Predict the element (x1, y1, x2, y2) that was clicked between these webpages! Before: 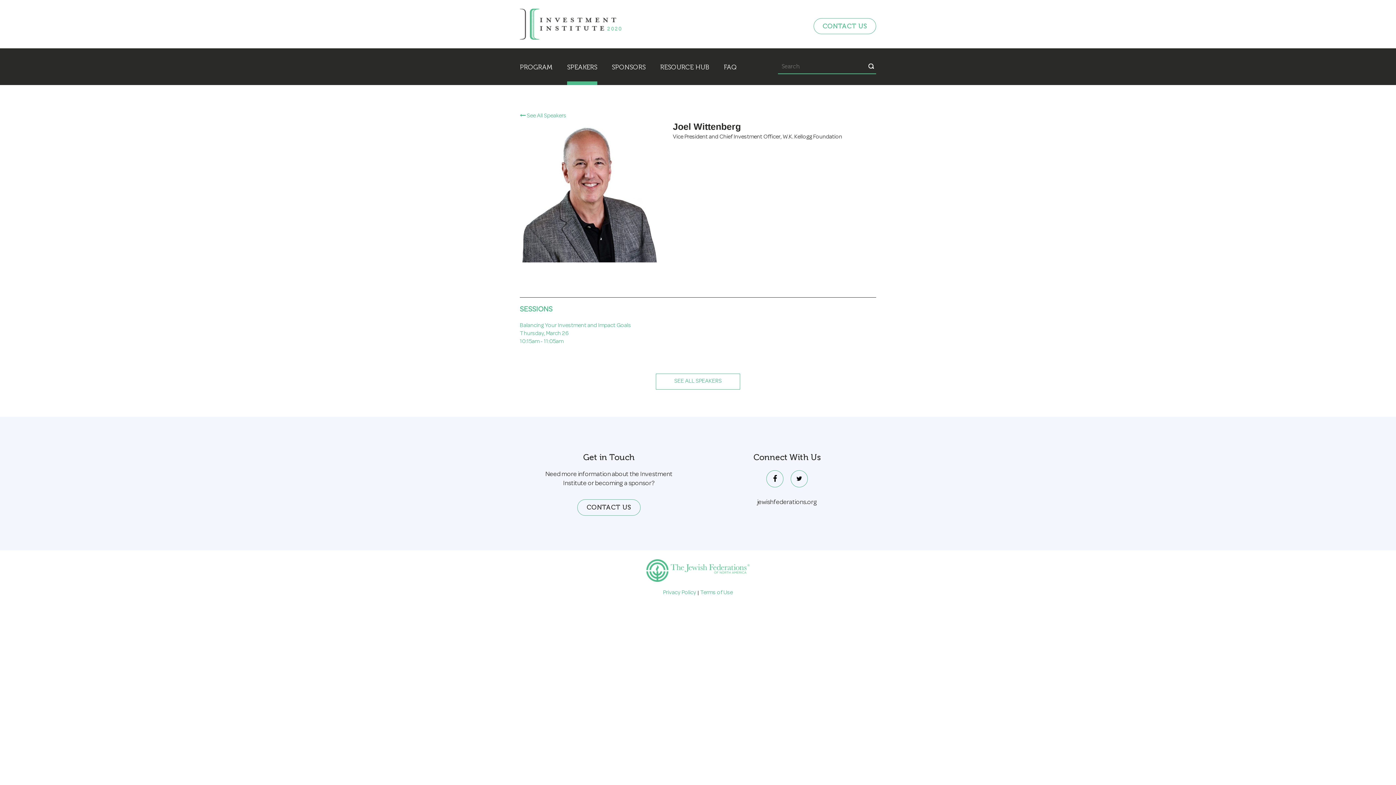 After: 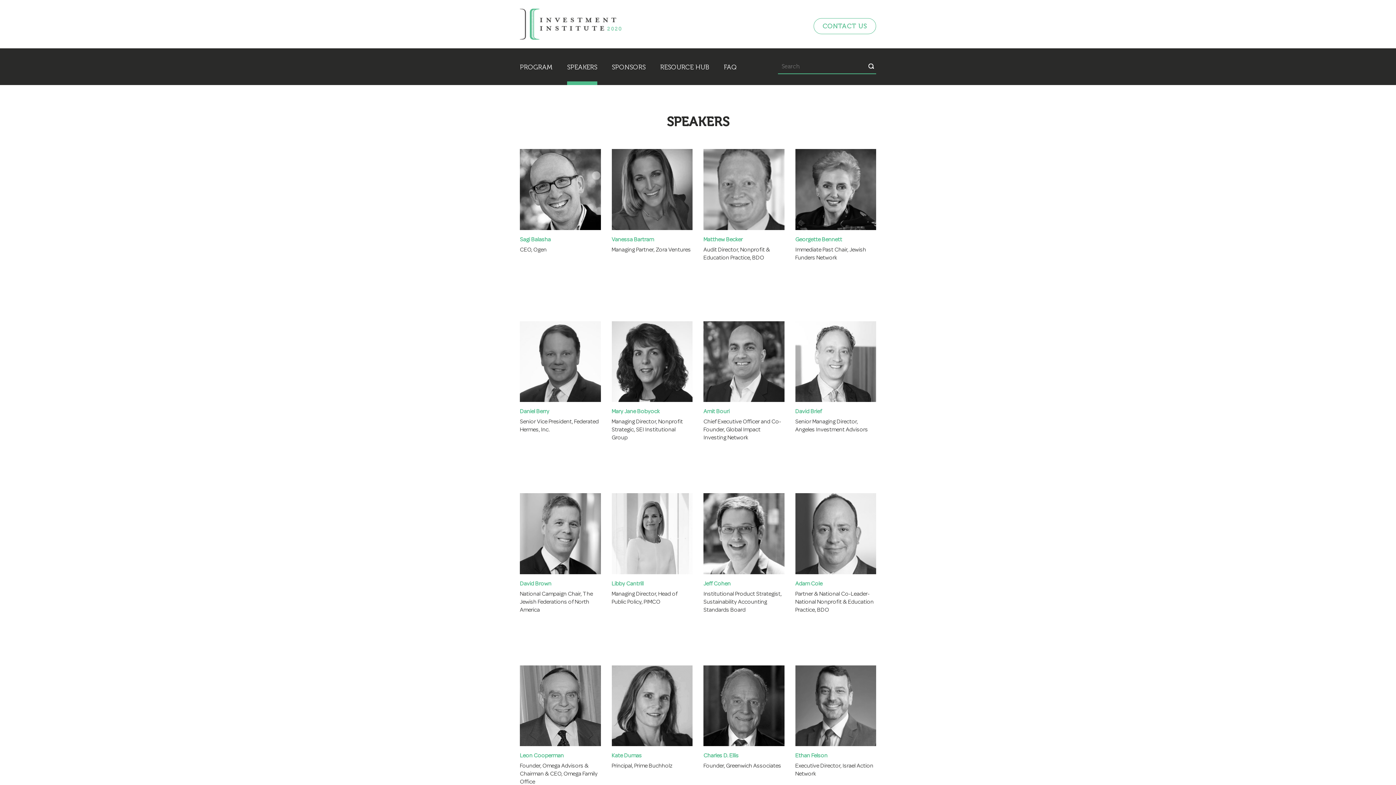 Action: bbox: (520, 113, 566, 119) label:  See All Speakers